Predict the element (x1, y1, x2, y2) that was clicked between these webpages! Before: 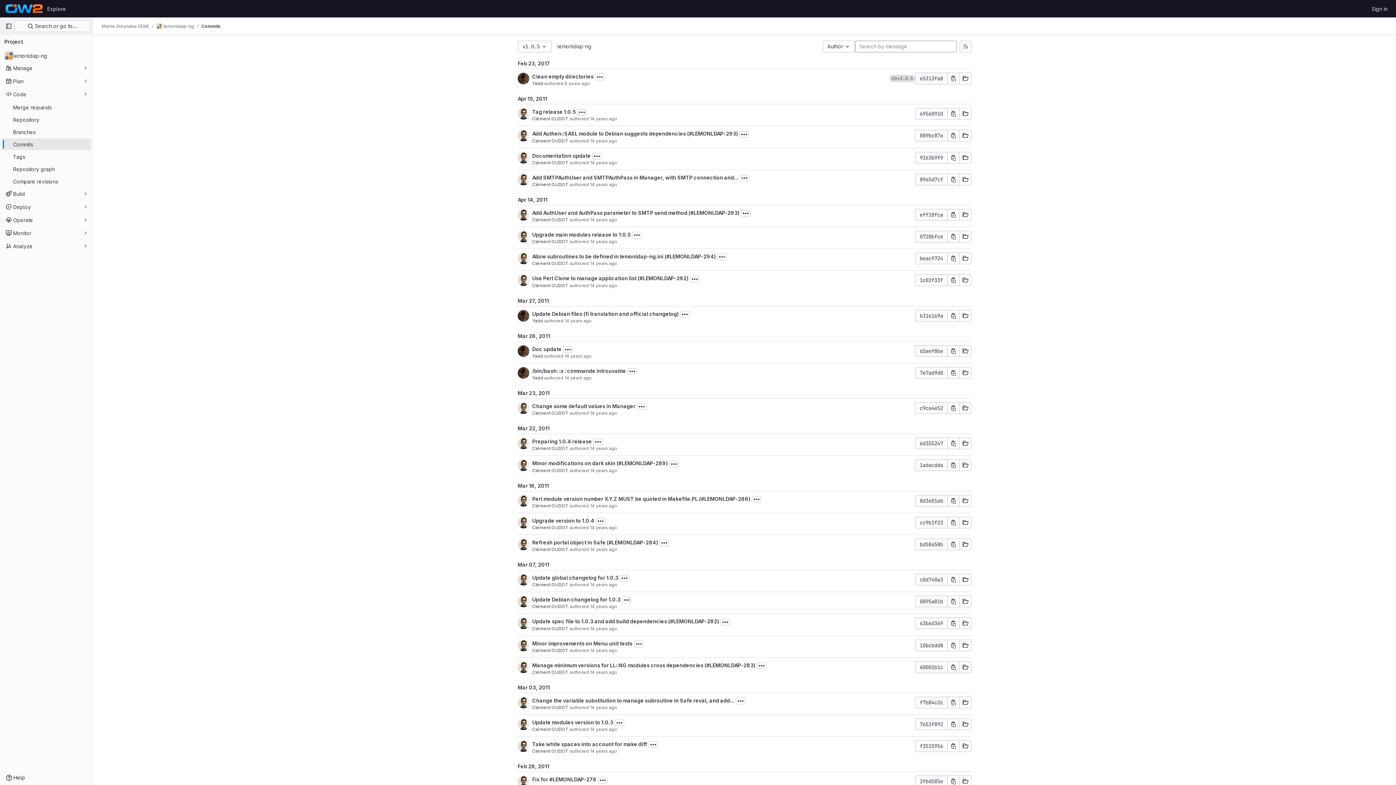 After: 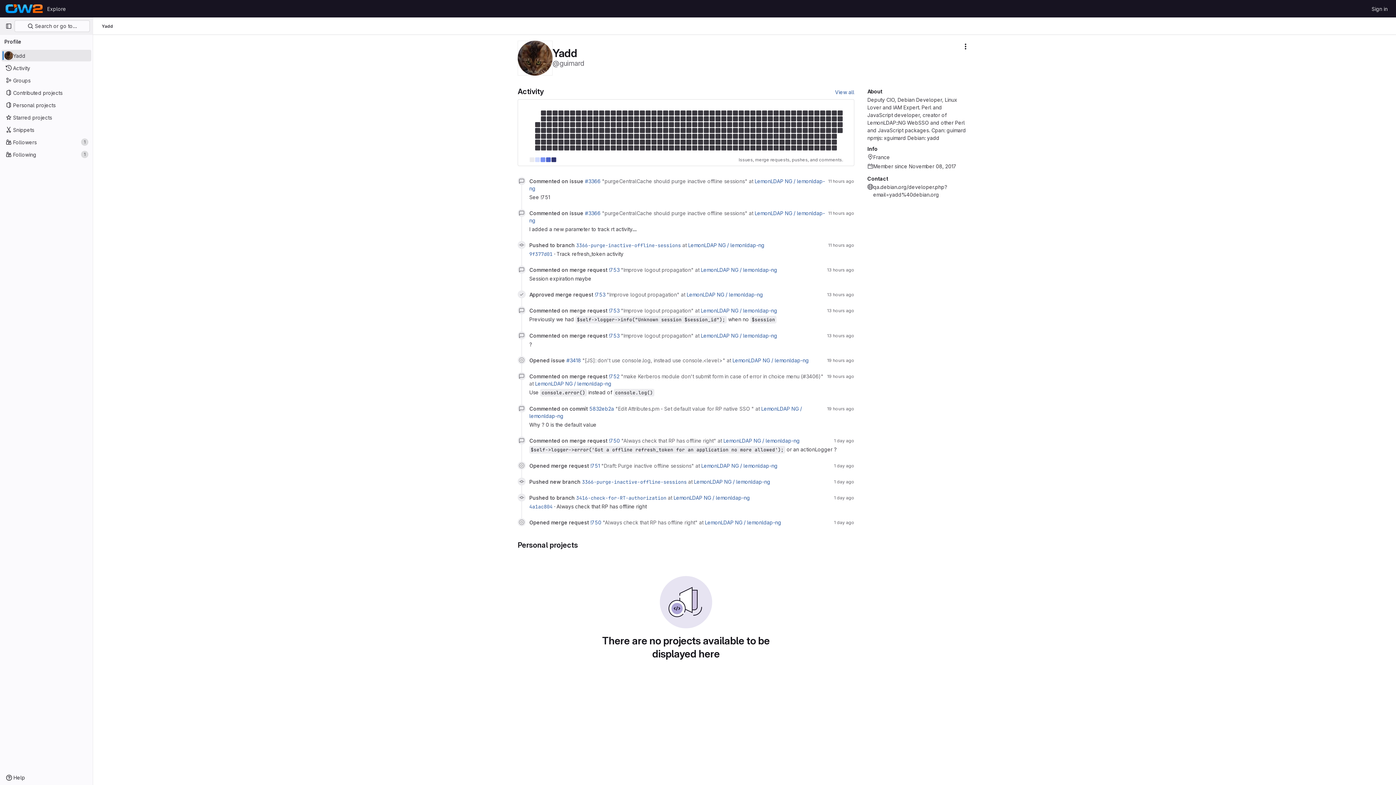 Action: bbox: (532, 80, 543, 86) label: Yadd